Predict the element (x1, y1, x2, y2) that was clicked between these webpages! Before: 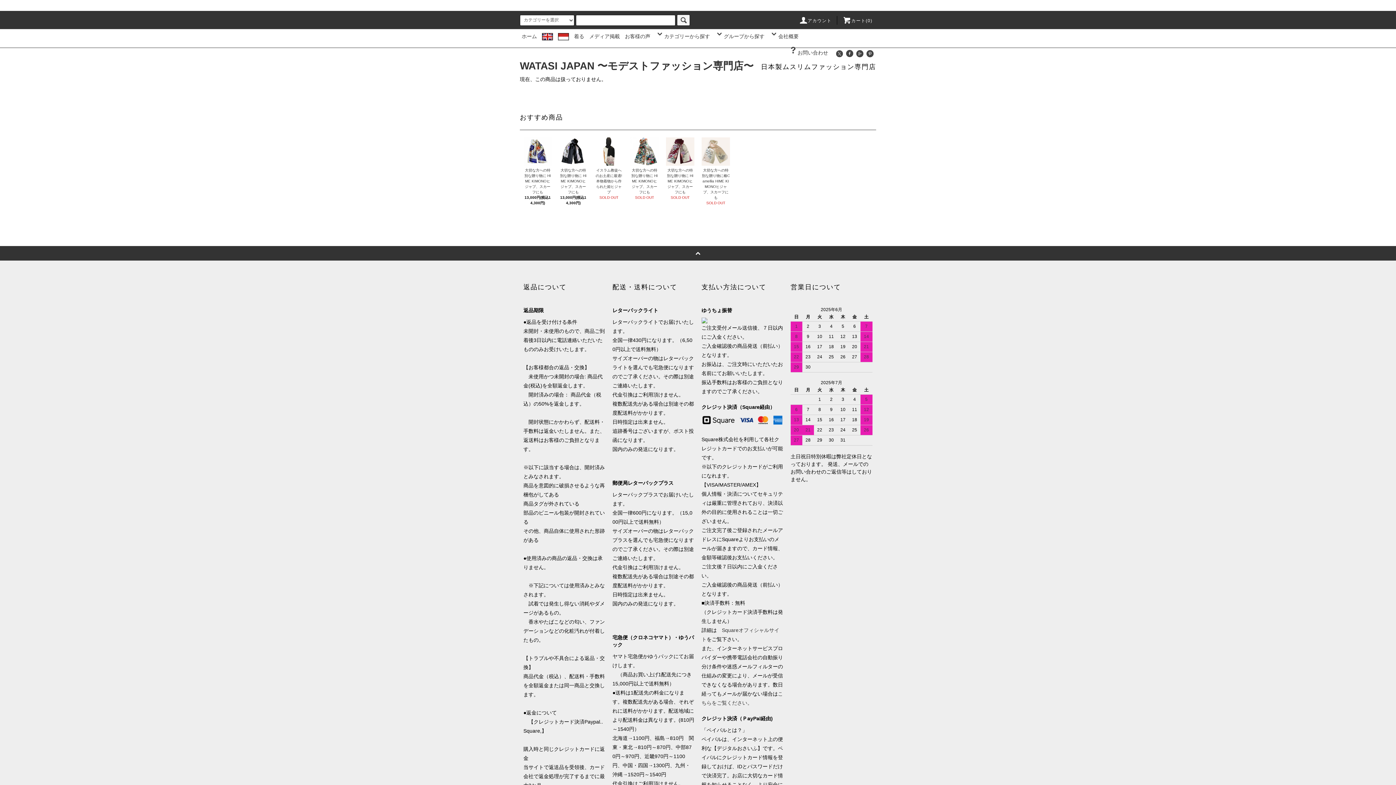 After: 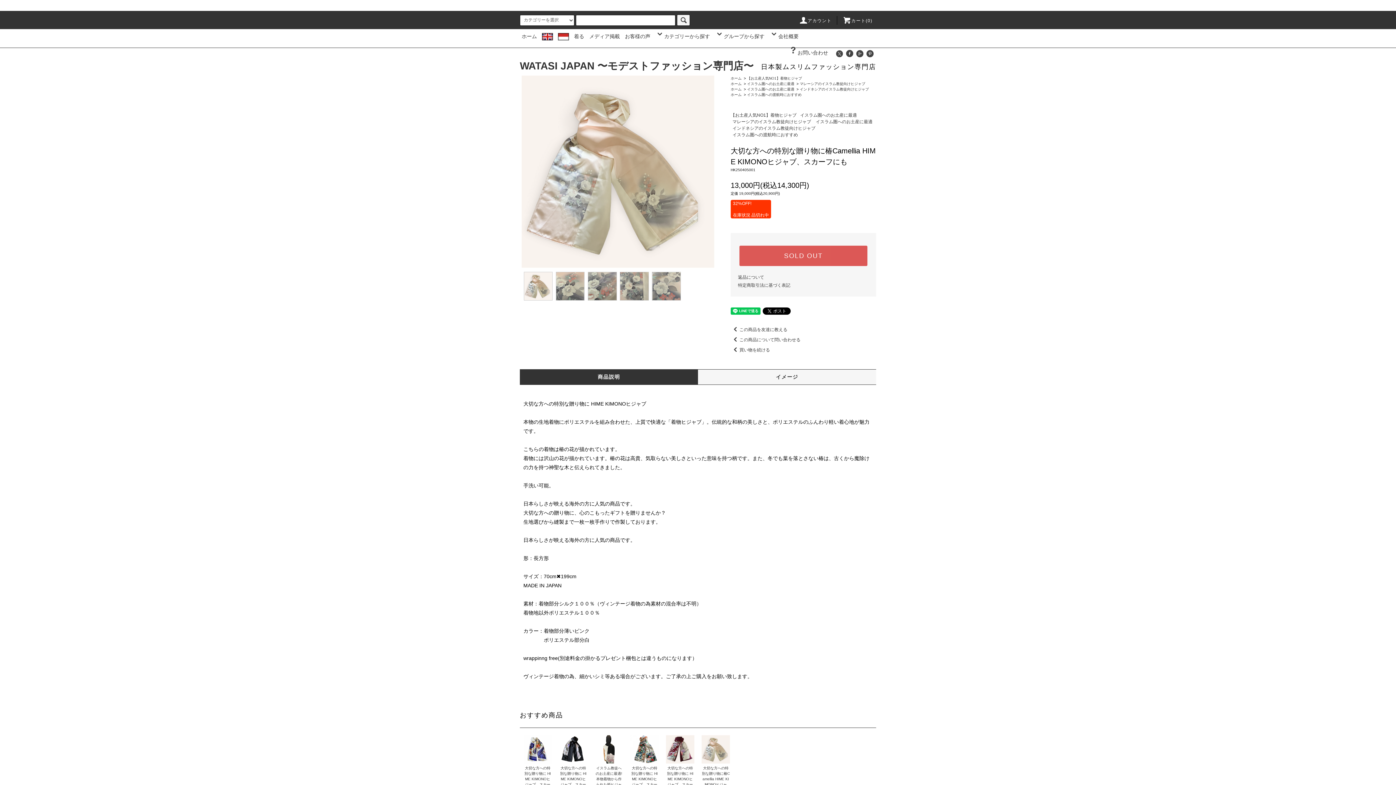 Action: bbox: (701, 165, 730, 200) label: 大切な方への特別な贈り物に椿Camellia HIME KIMONOヒジャブ、スカーフにも